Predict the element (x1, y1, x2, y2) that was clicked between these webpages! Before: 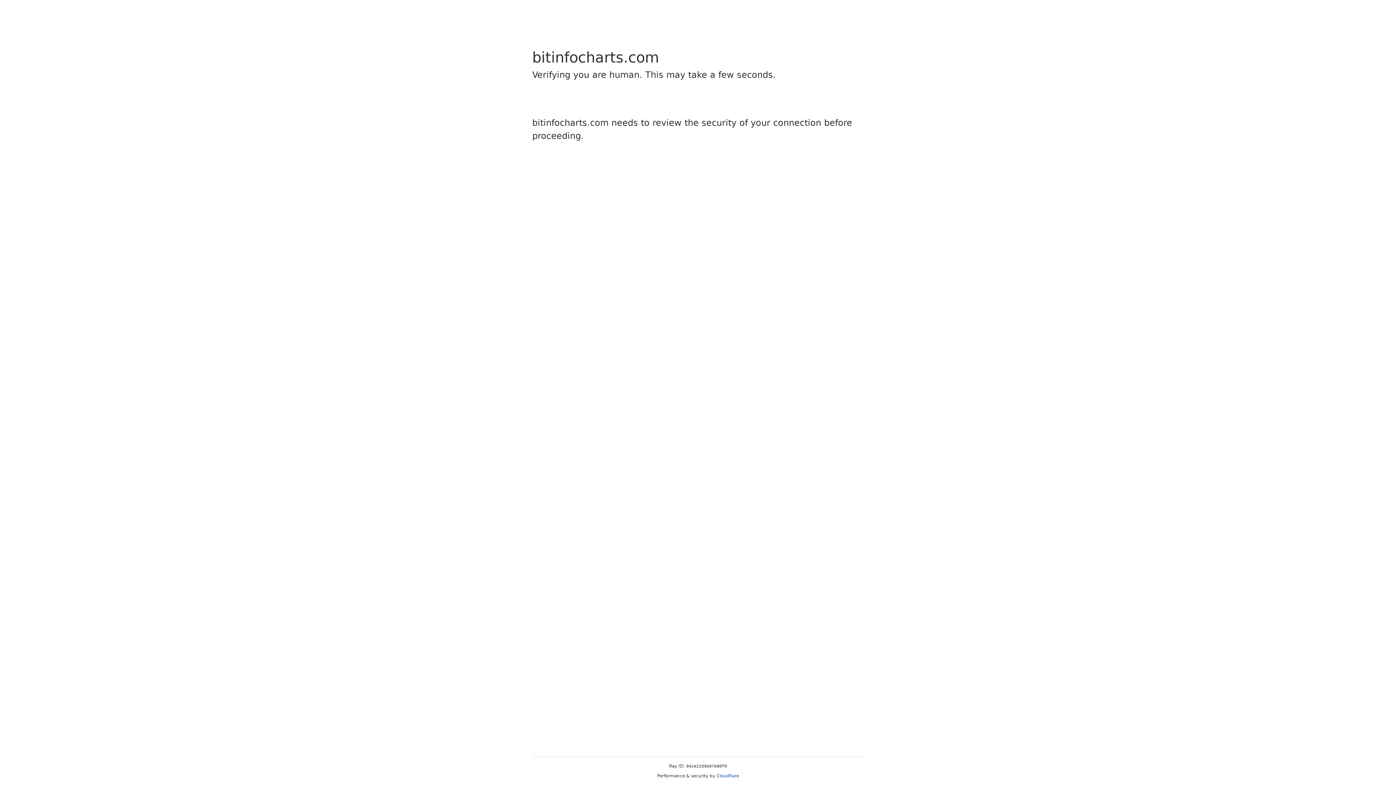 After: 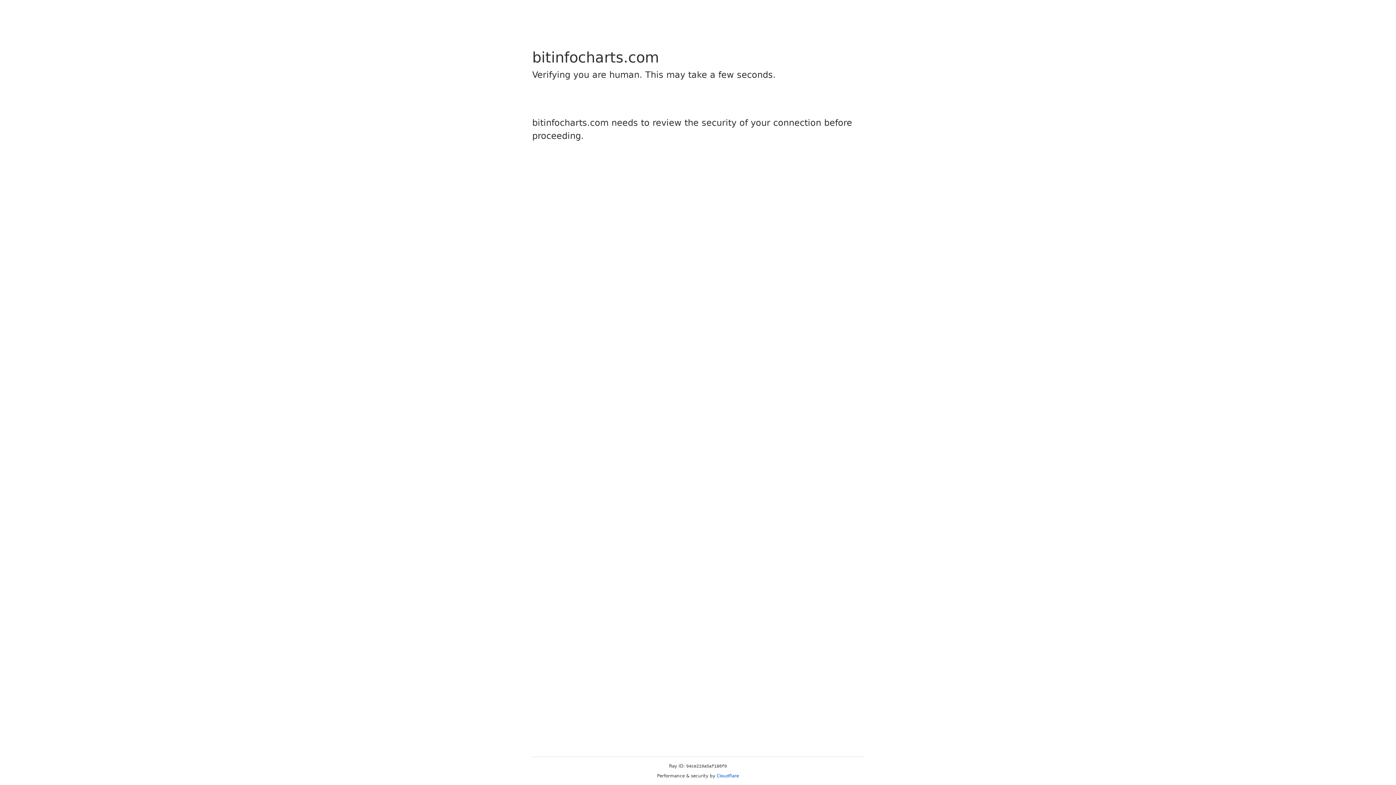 Action: bbox: (716, 773, 739, 778) label: Cloudflare